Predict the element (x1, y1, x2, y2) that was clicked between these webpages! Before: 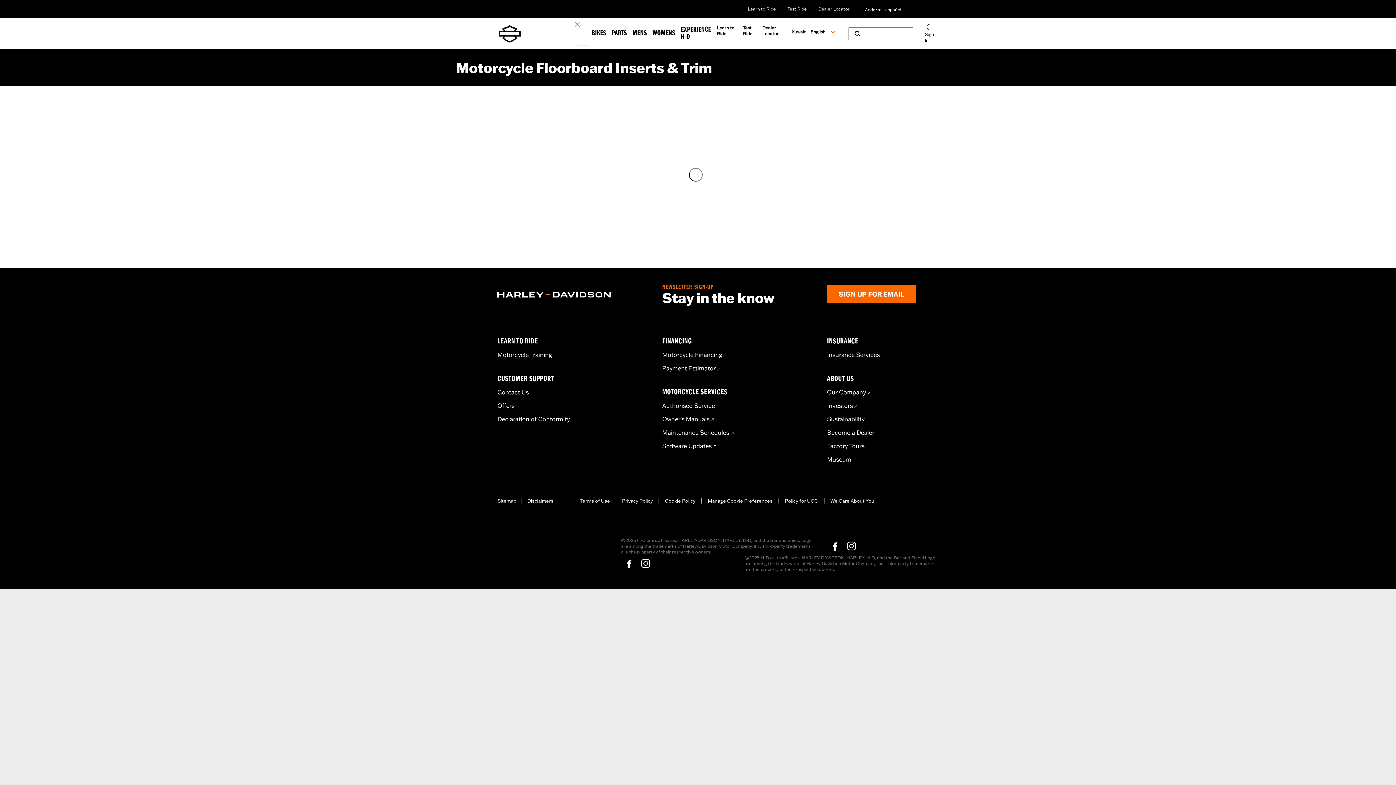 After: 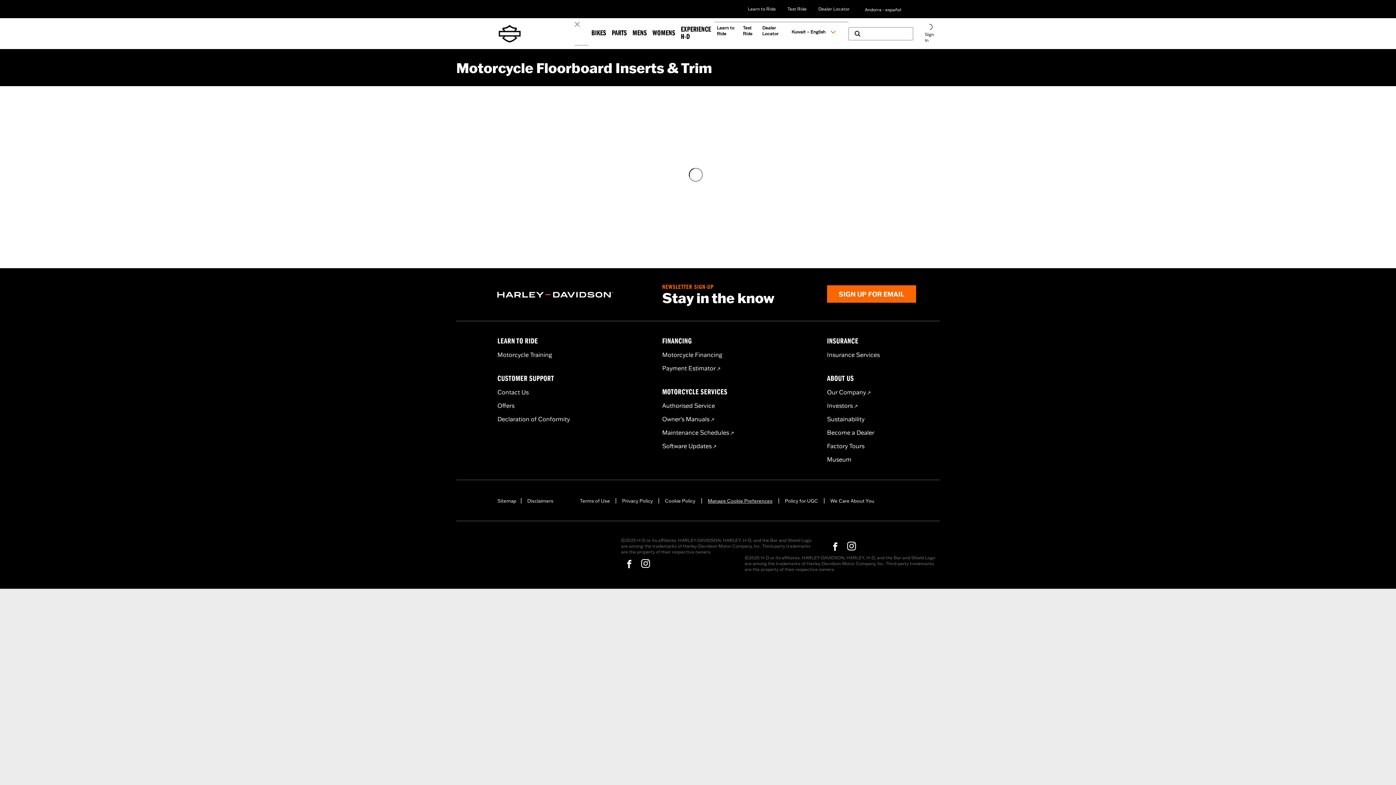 Action: bbox: (707, 497, 772, 504) label: Manage Cookie Preferences